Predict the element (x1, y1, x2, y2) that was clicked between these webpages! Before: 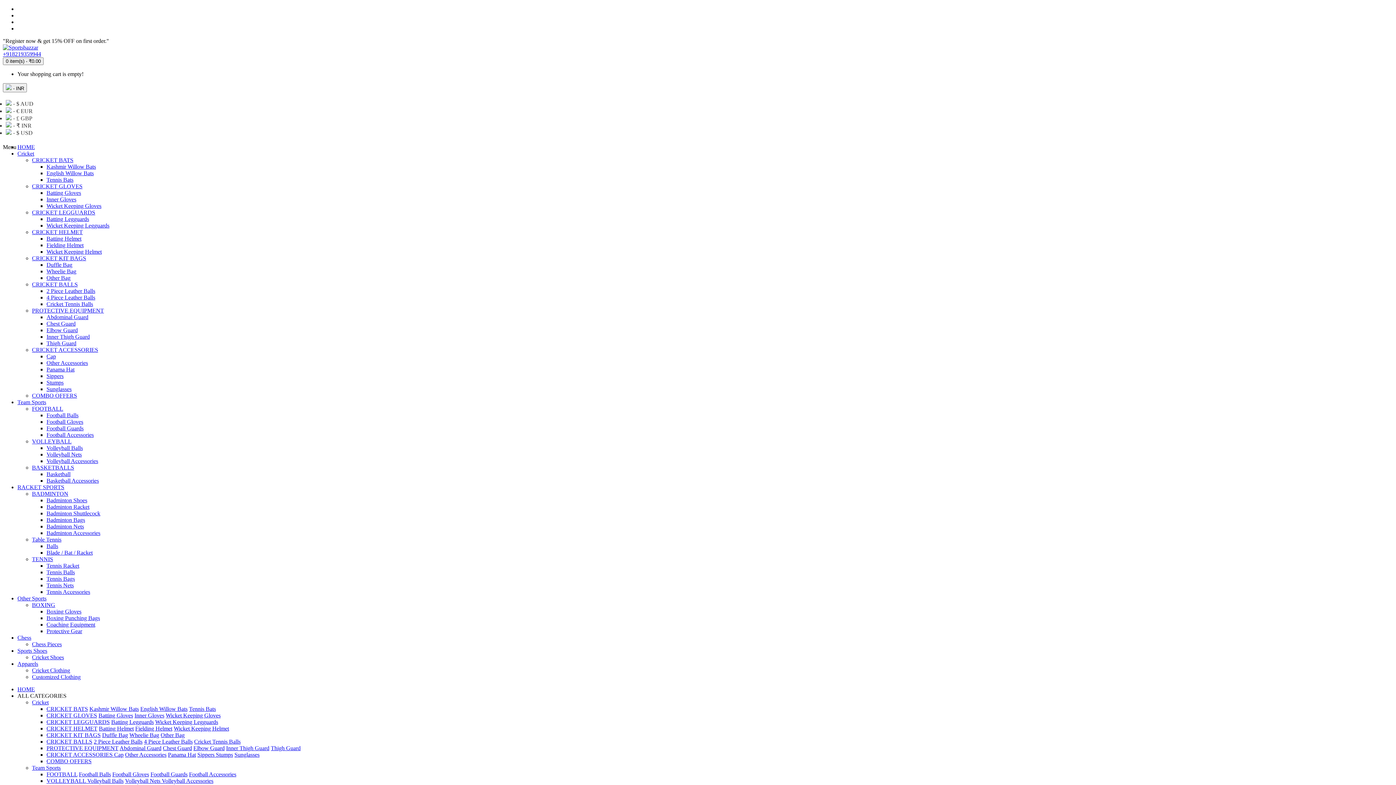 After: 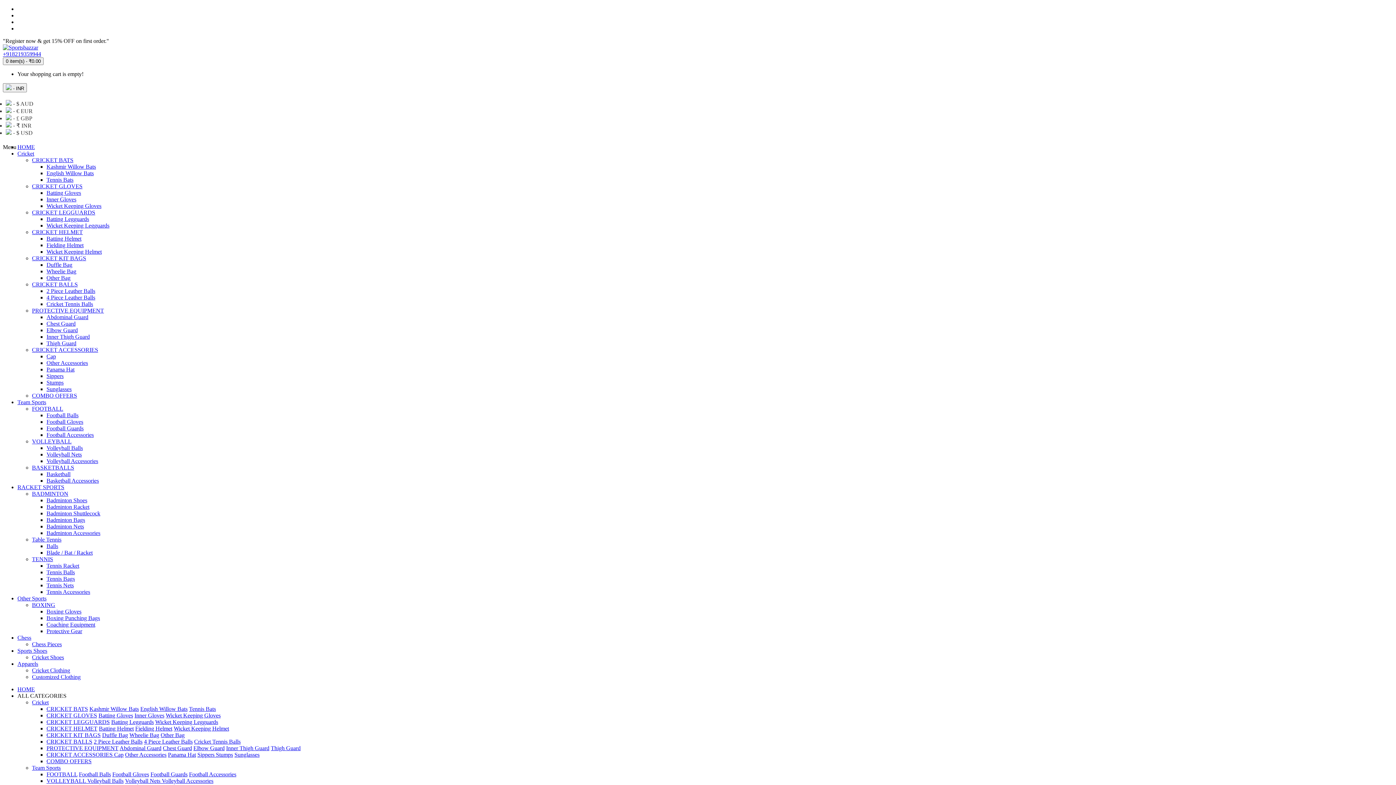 Action: label: Blade / Bat / Racket bbox: (46, 549, 92, 556)